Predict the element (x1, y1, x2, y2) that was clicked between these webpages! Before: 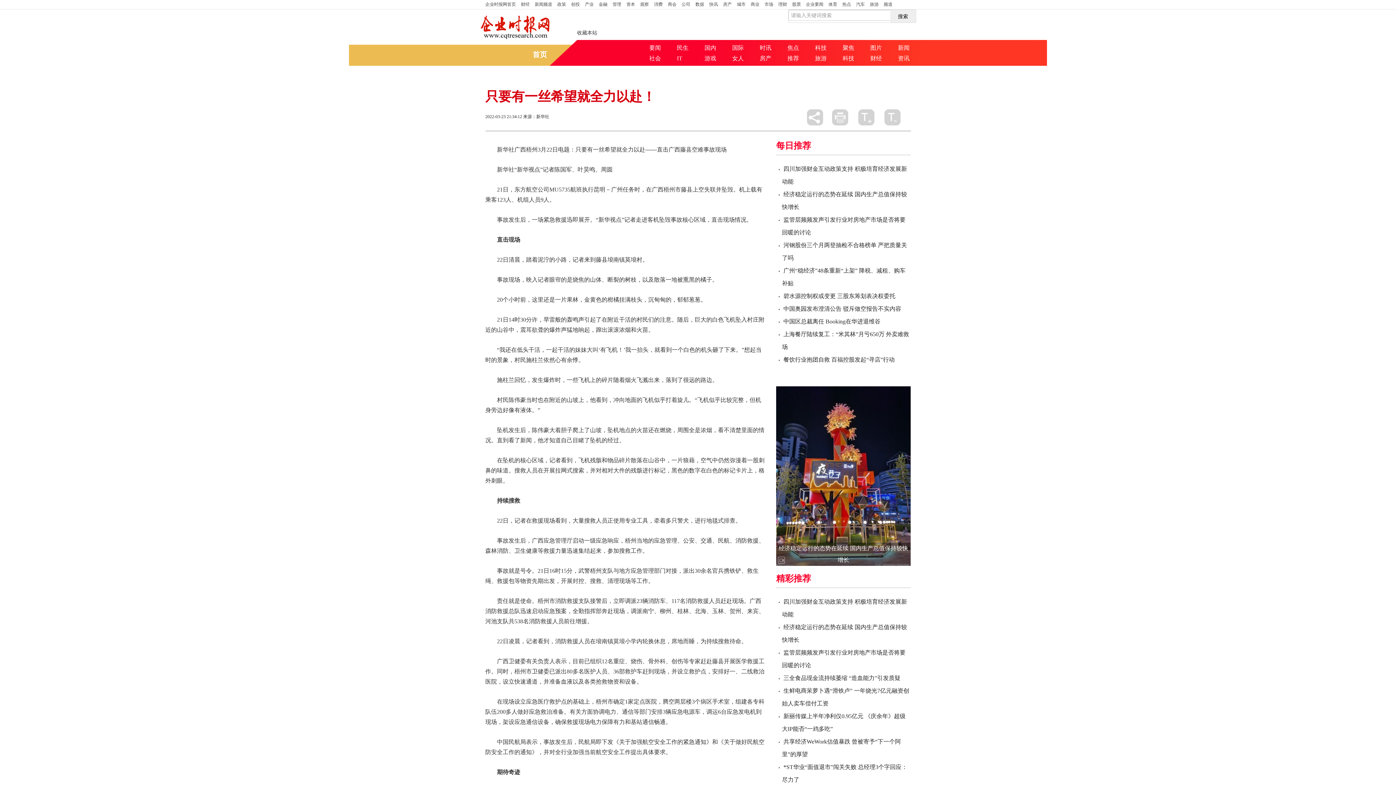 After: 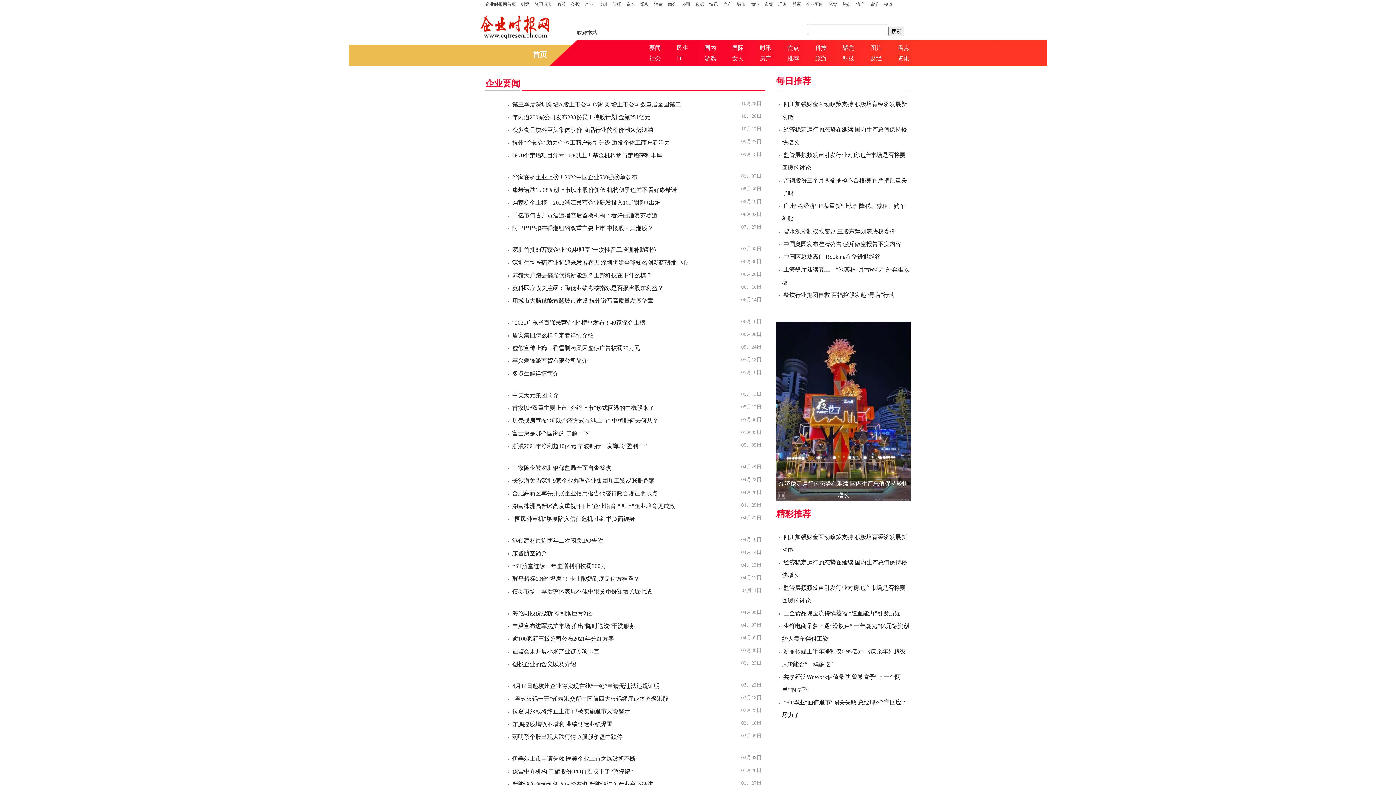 Action: label: 企业要闻 bbox: (803, 0, 826, 9)